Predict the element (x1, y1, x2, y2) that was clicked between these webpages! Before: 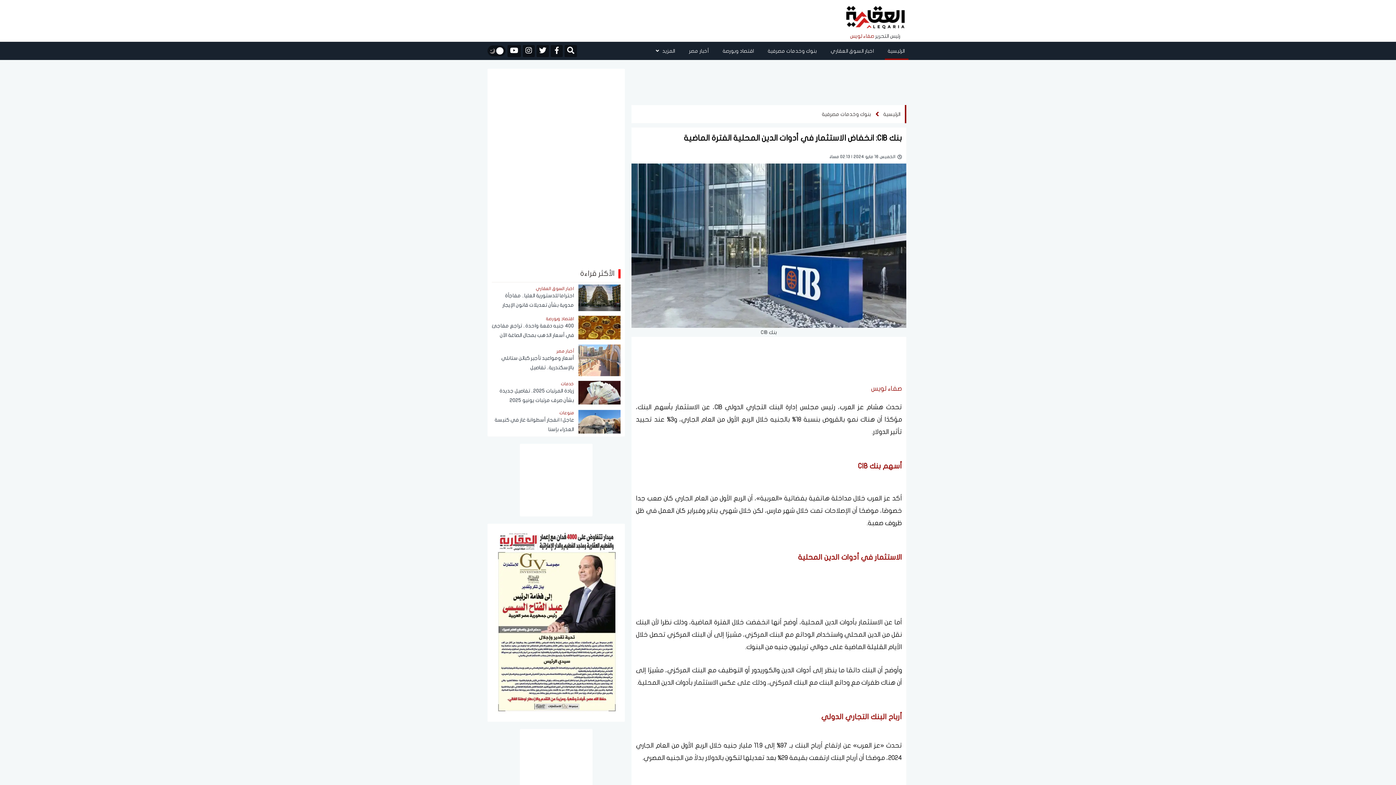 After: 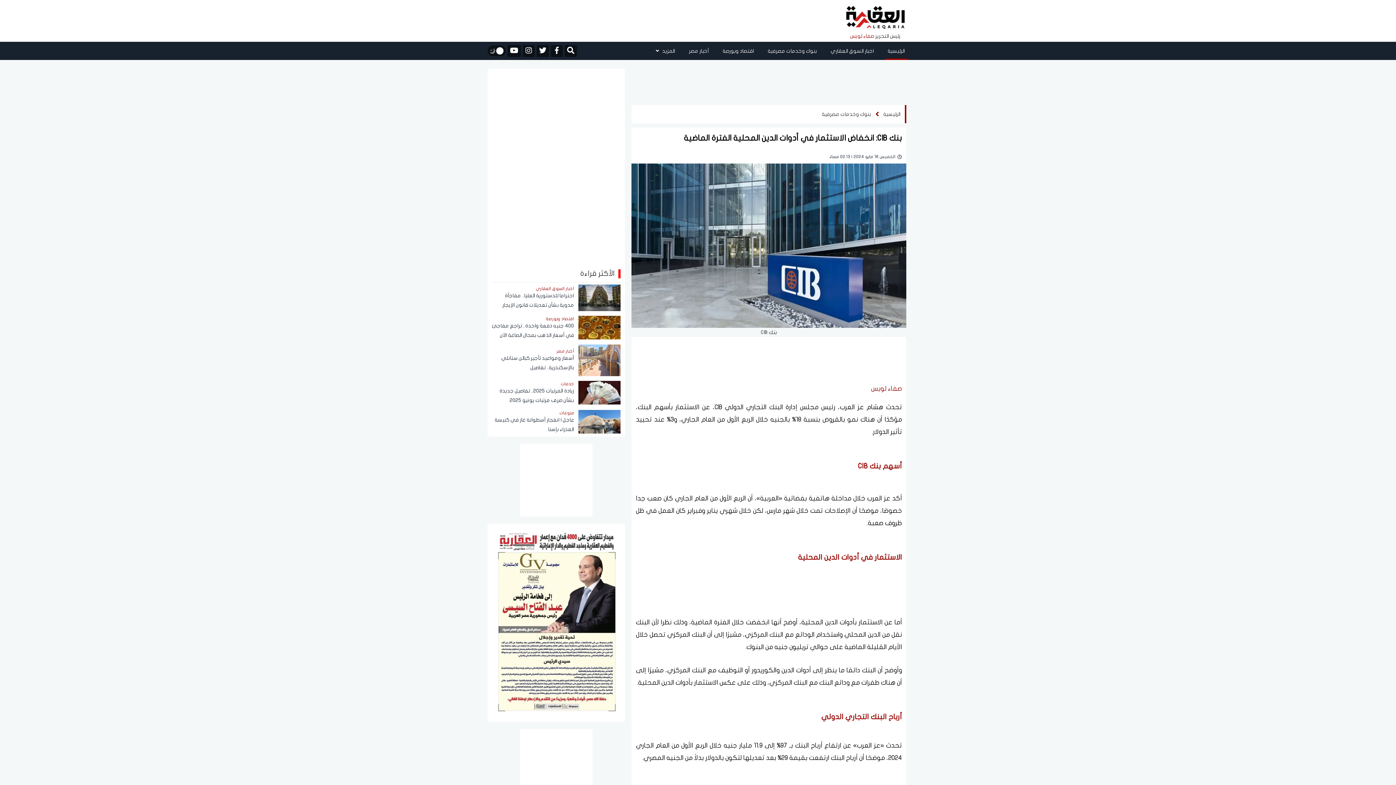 Action: label: تبديل الوضع الليلي bbox: (487, 45, 505, 56)